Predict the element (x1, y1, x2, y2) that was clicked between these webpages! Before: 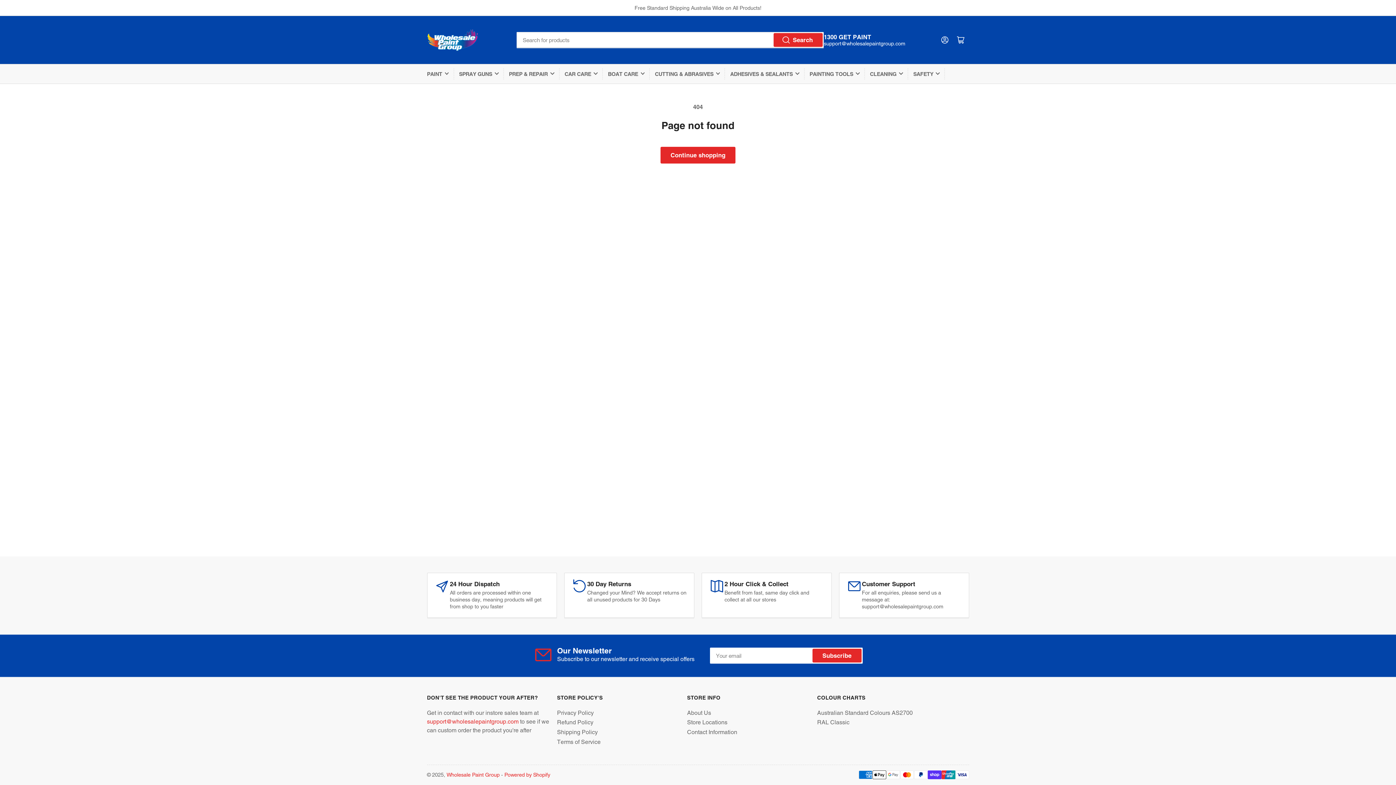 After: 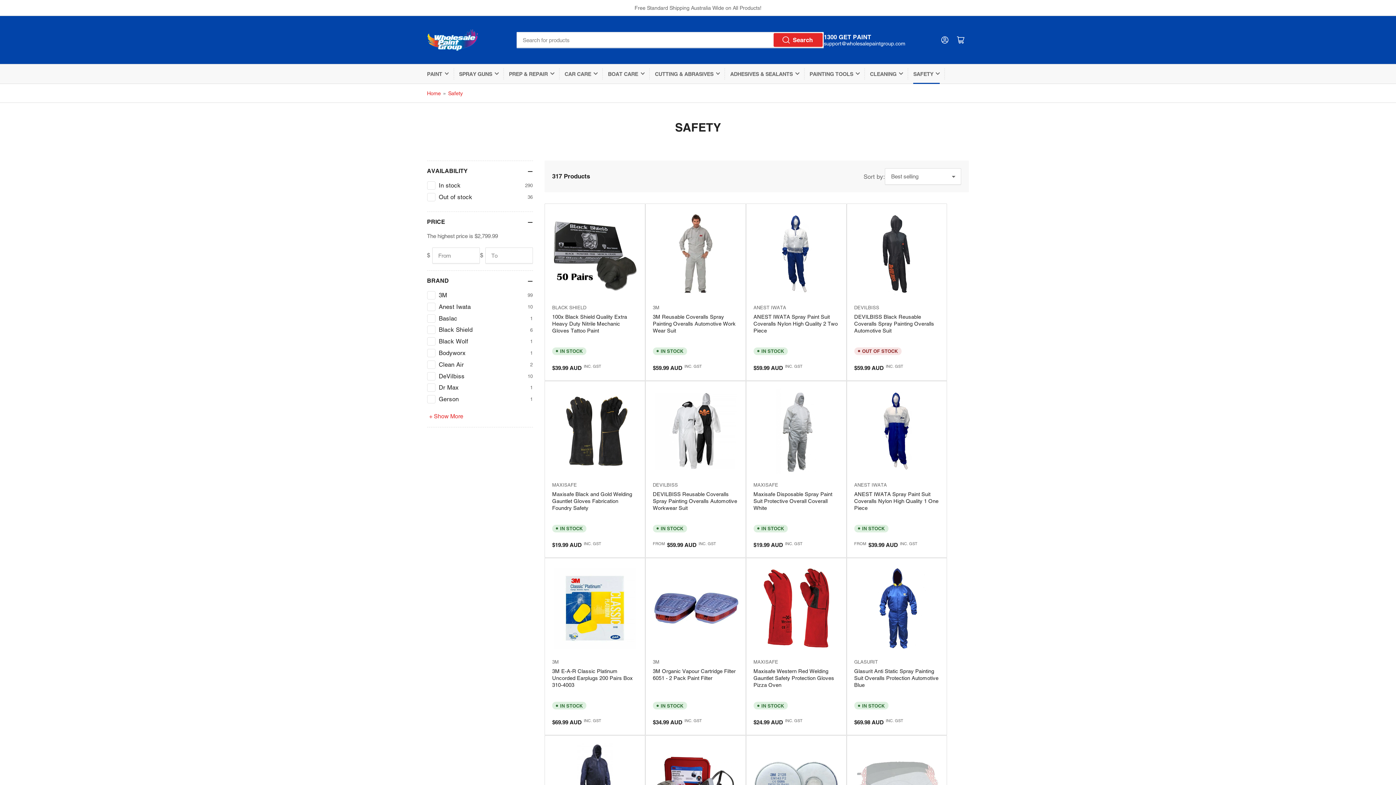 Action: bbox: (913, 64, 940, 83) label: SAFETY